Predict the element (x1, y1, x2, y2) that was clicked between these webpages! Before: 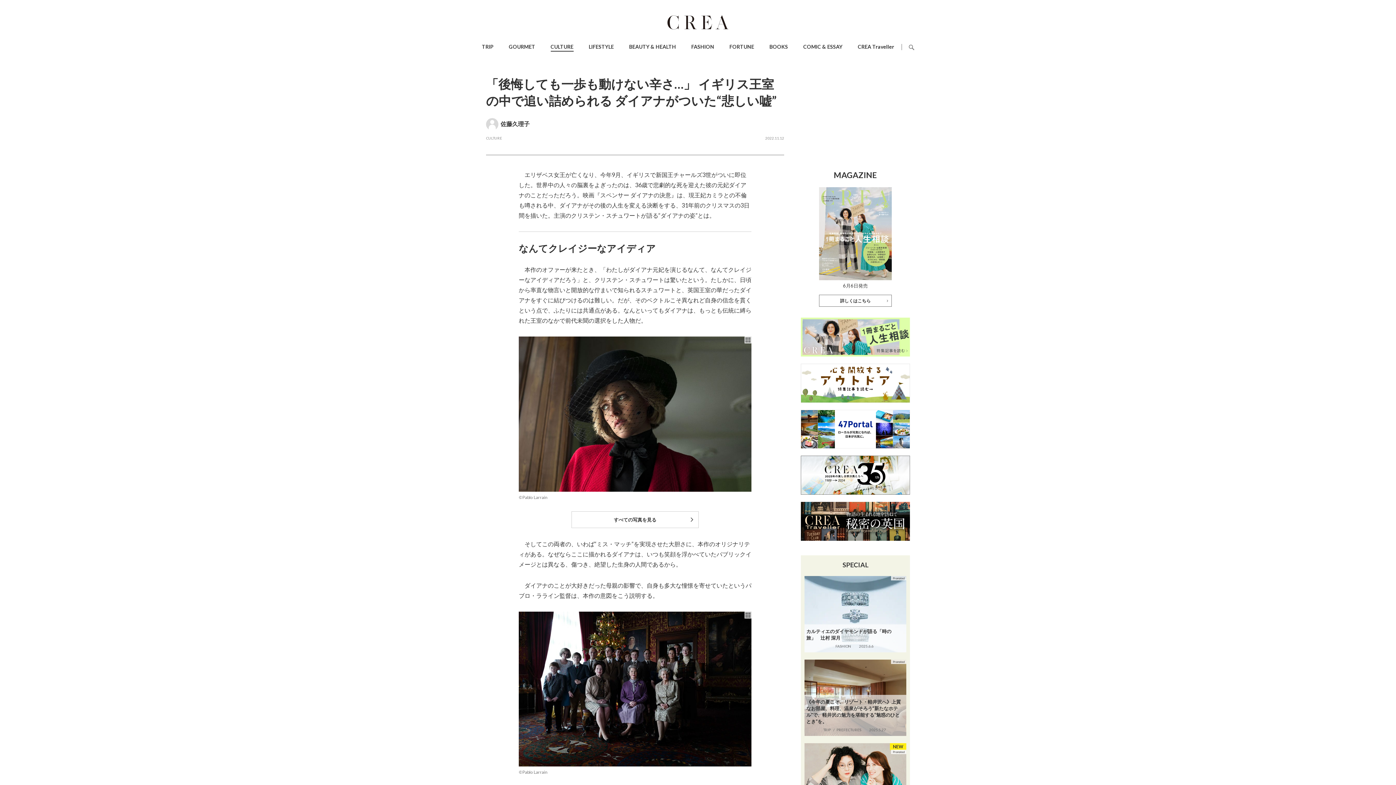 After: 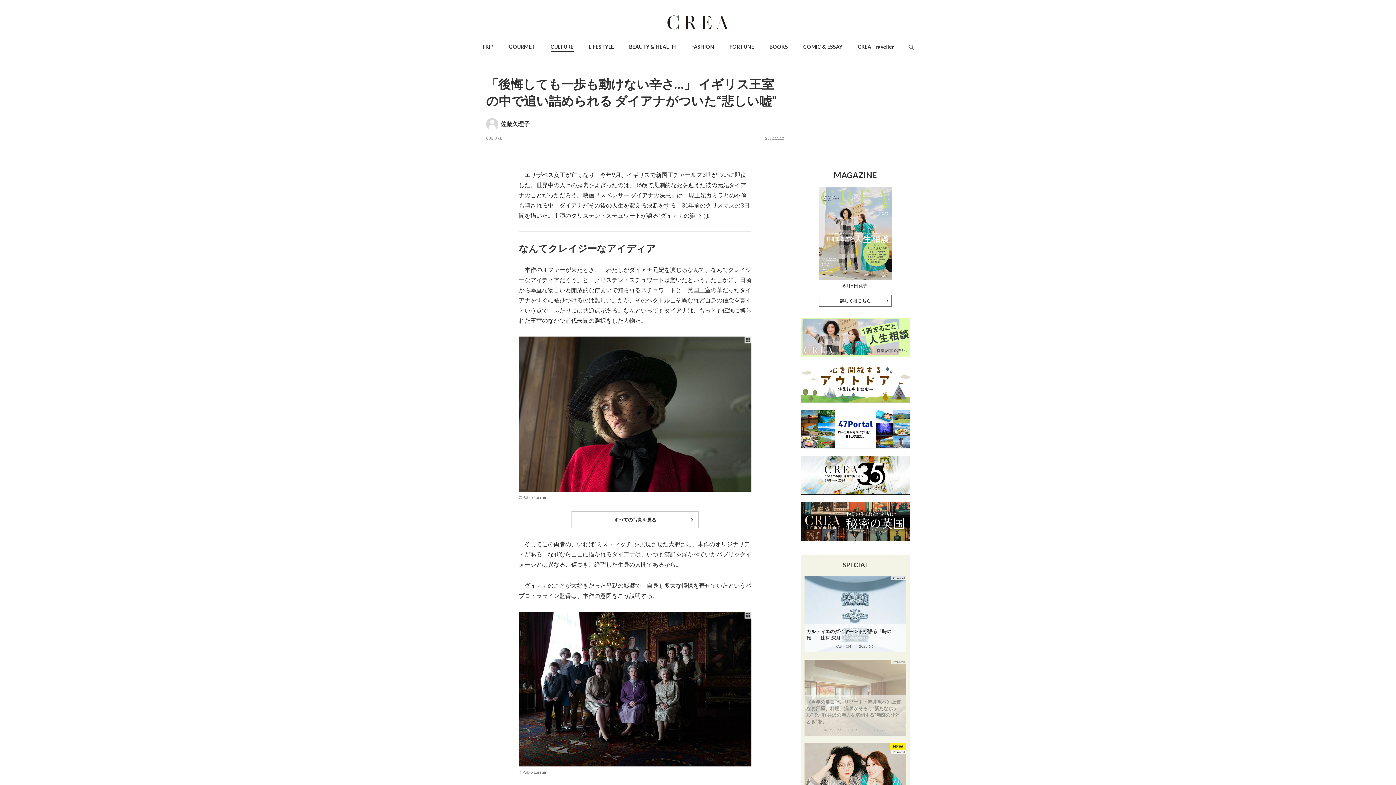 Action: label: 《今年の夏こそ、リゾート・軽井沢へ》上質なお部屋、料理、温泉がそろう“新たなホテル”で、軽井沢の魅力を堪能する“魅惑のひととき”を。

TRIP PREFECTURES 

2025.5.27 bbox: (804, 660, 906, 736)